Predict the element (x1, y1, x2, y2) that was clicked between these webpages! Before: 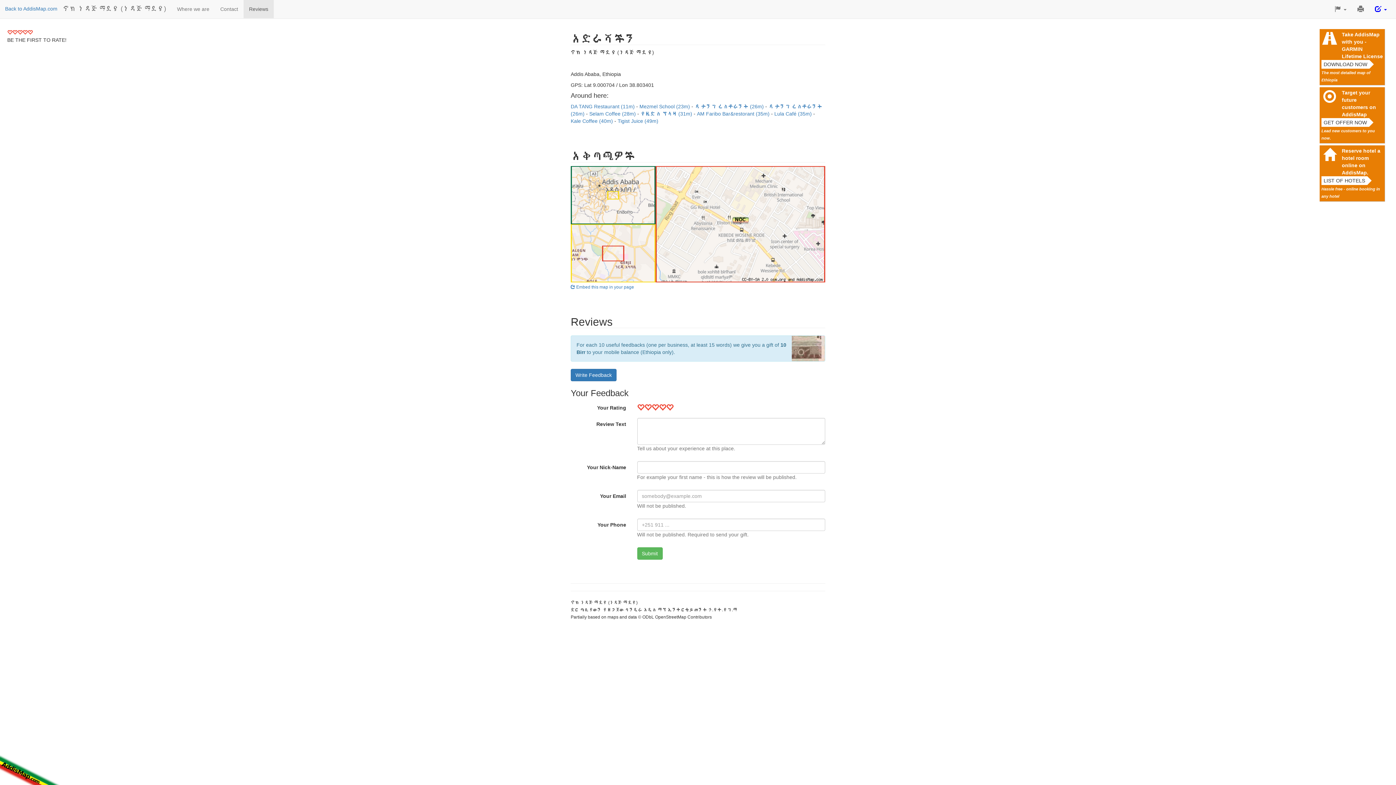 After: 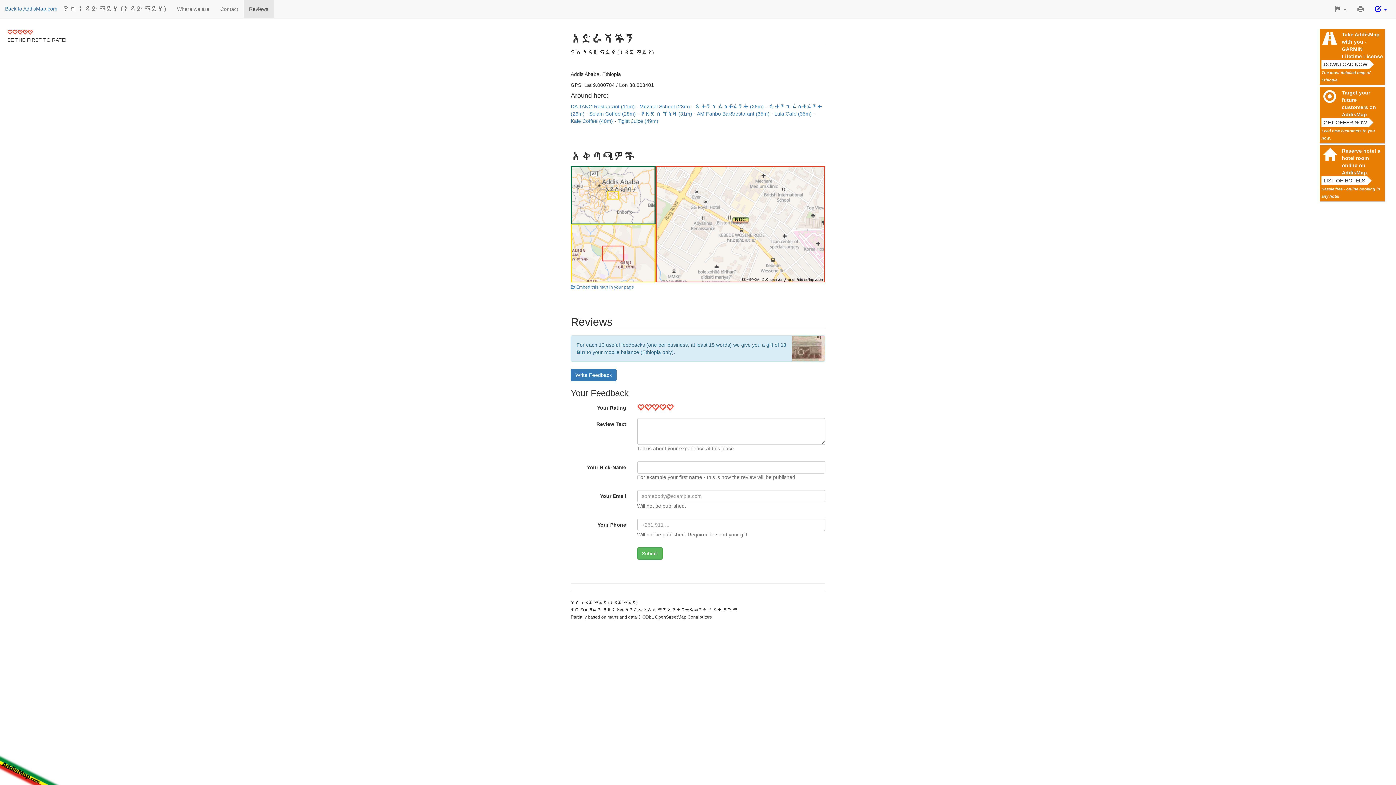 Action: label: Reviews bbox: (243, 0, 273, 18)